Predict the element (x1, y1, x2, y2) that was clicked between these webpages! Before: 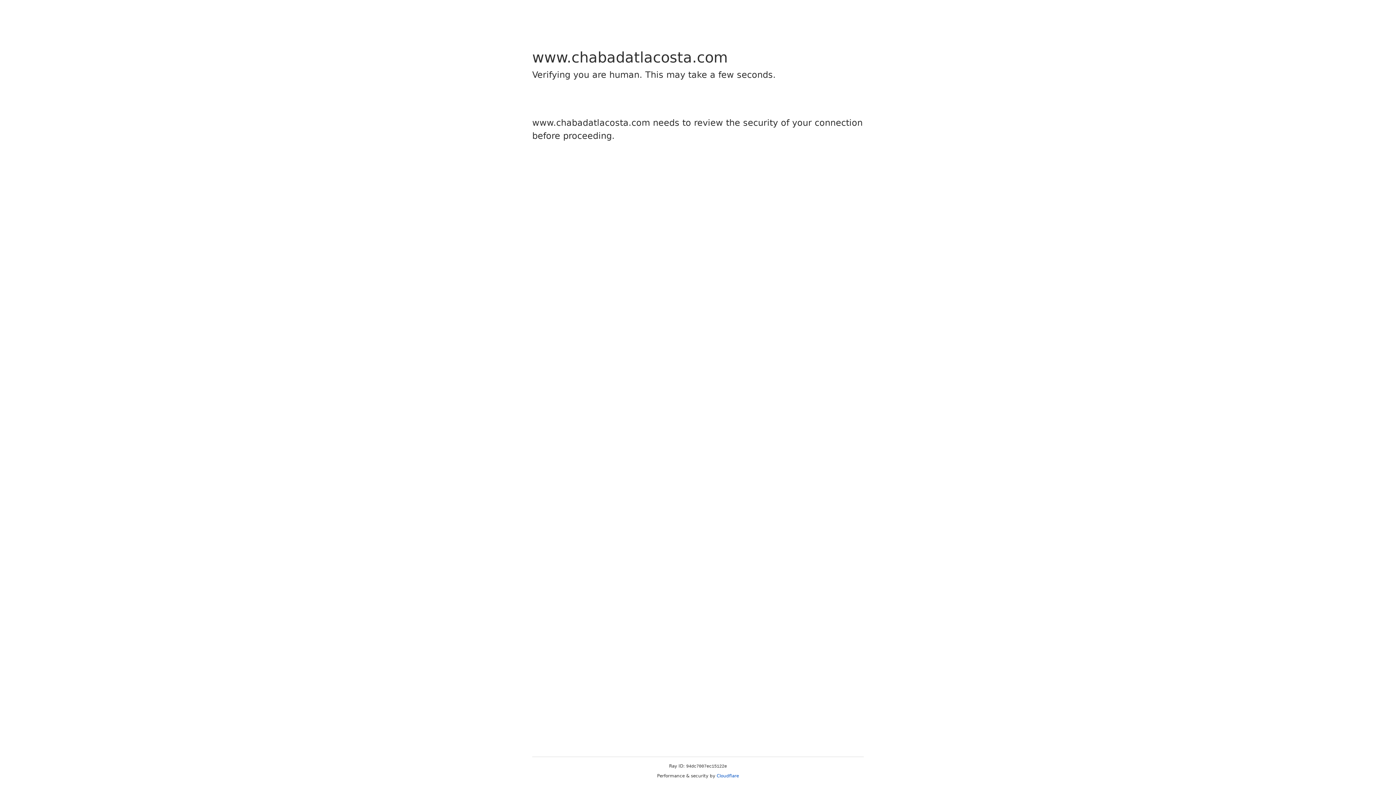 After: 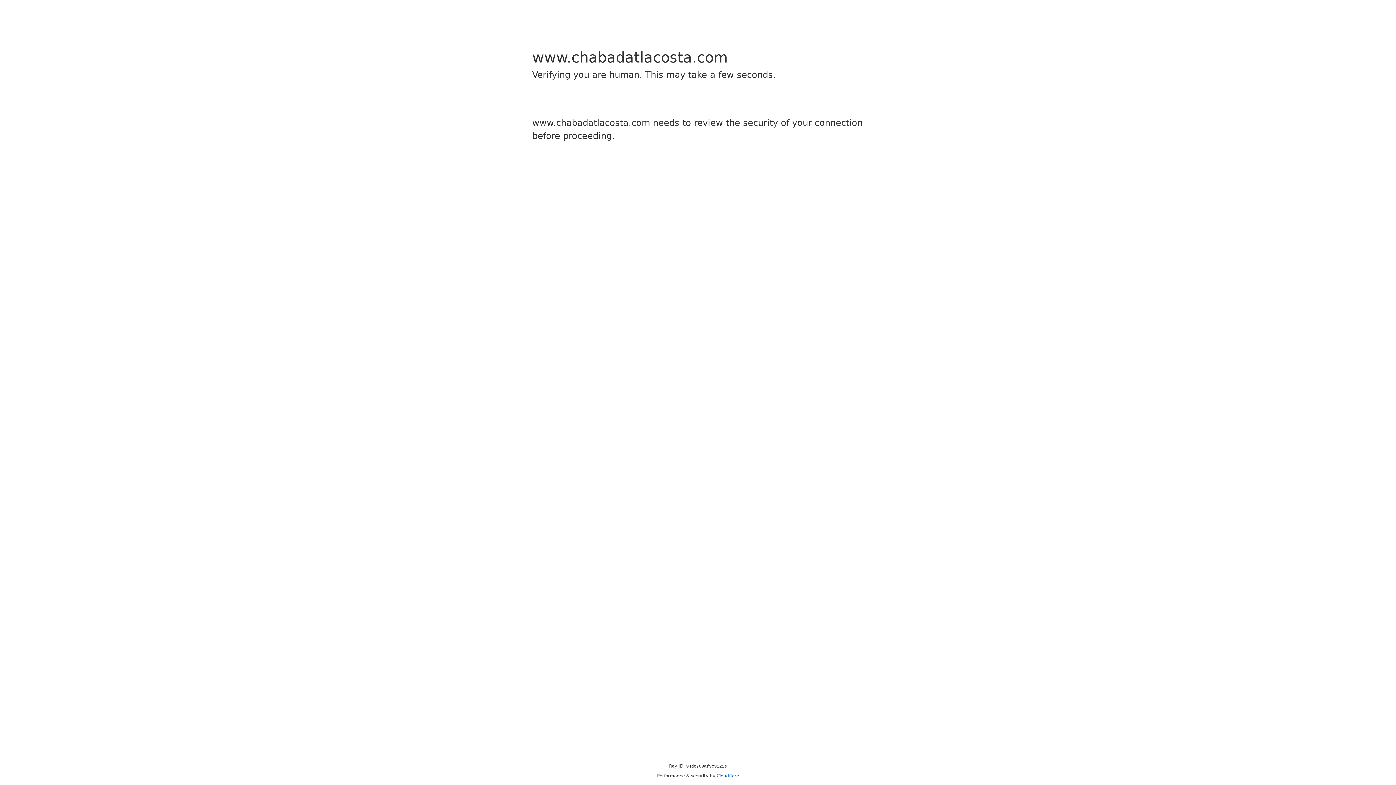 Action: bbox: (716, 773, 739, 778) label: Cloudflare